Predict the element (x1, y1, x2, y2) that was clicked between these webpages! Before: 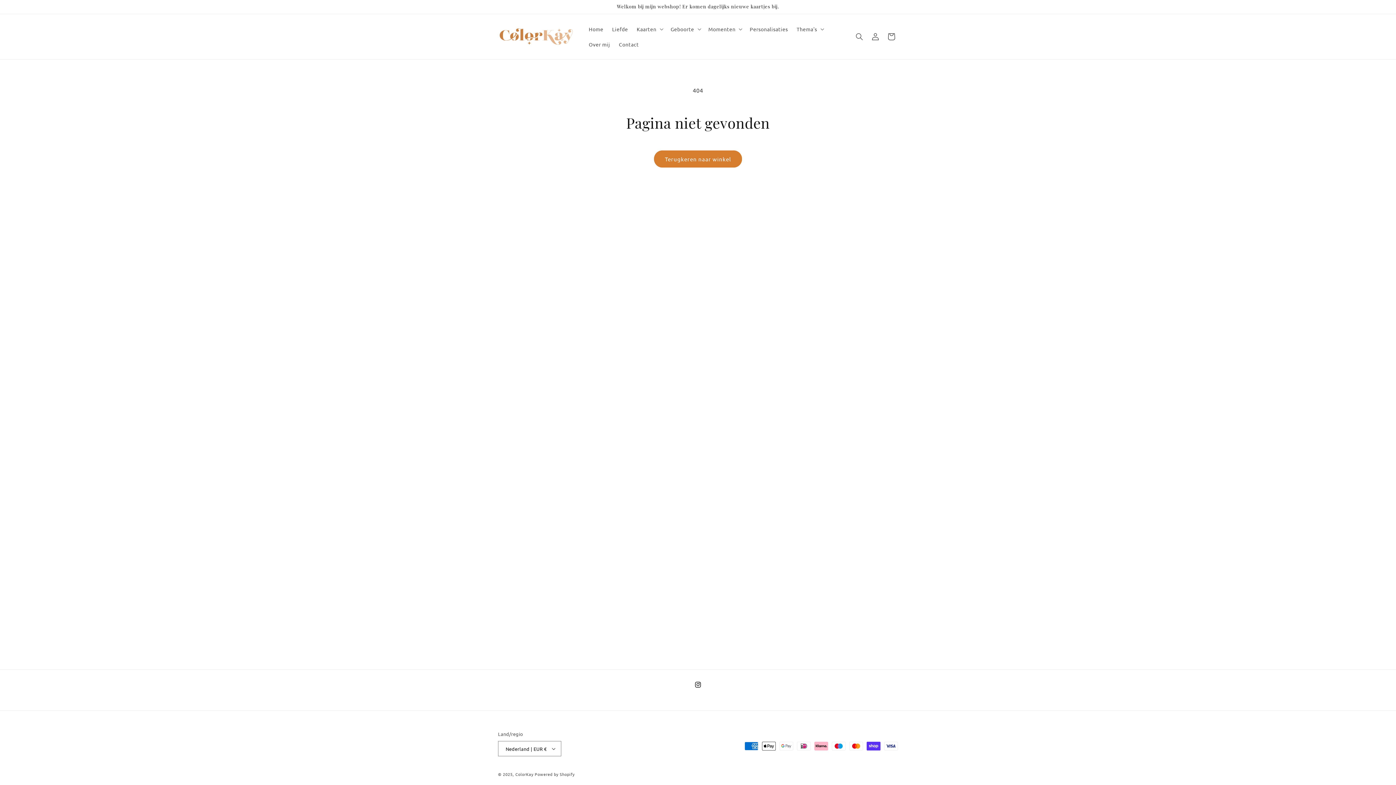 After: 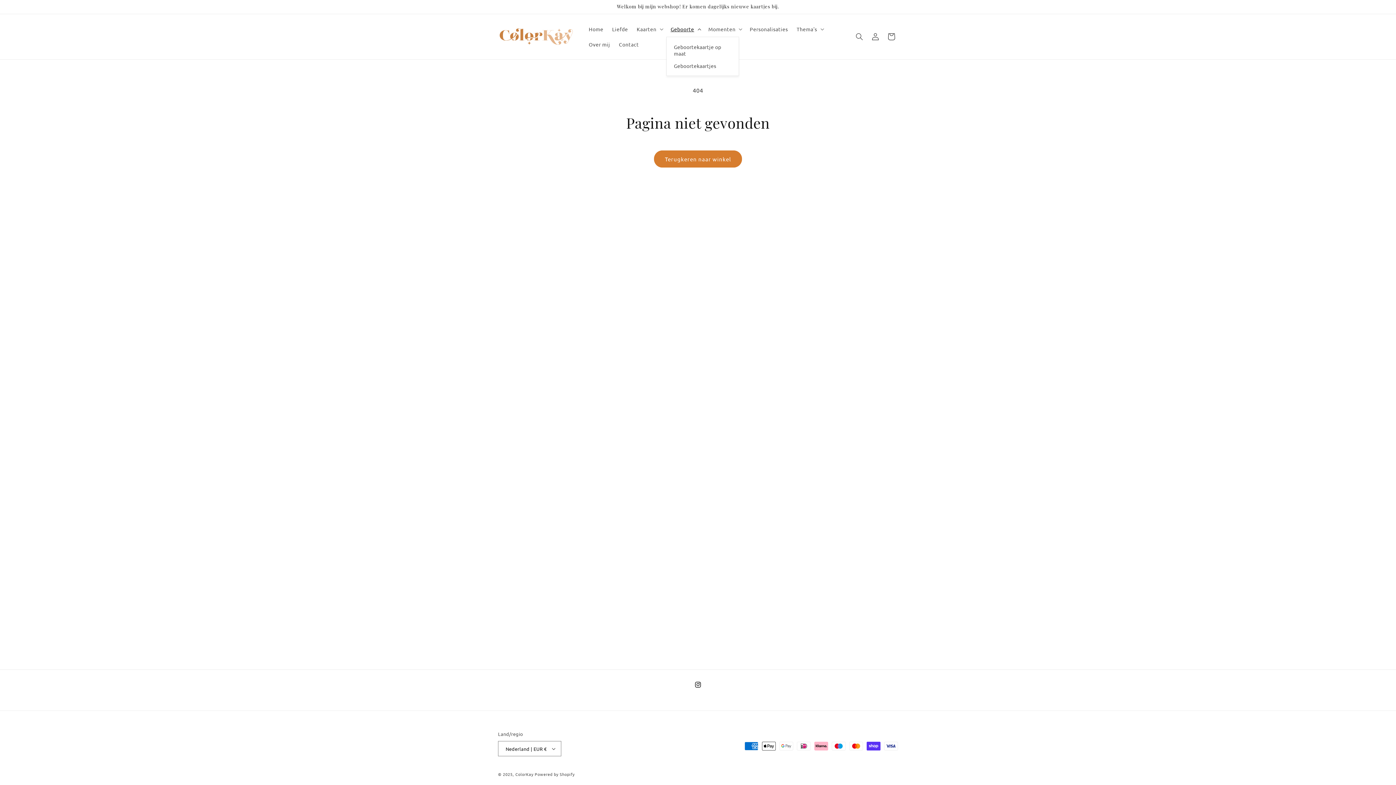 Action: label: Geboorte bbox: (666, 21, 704, 36)